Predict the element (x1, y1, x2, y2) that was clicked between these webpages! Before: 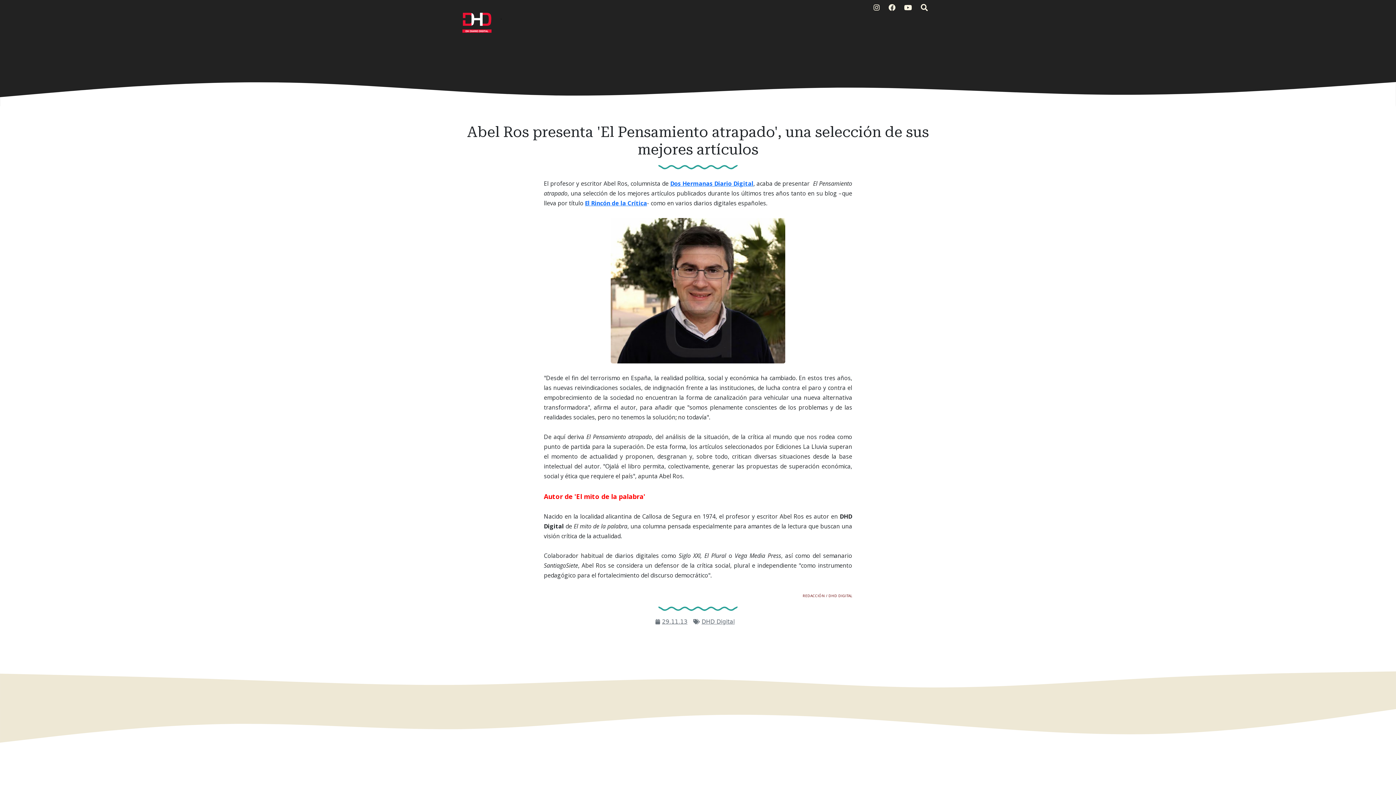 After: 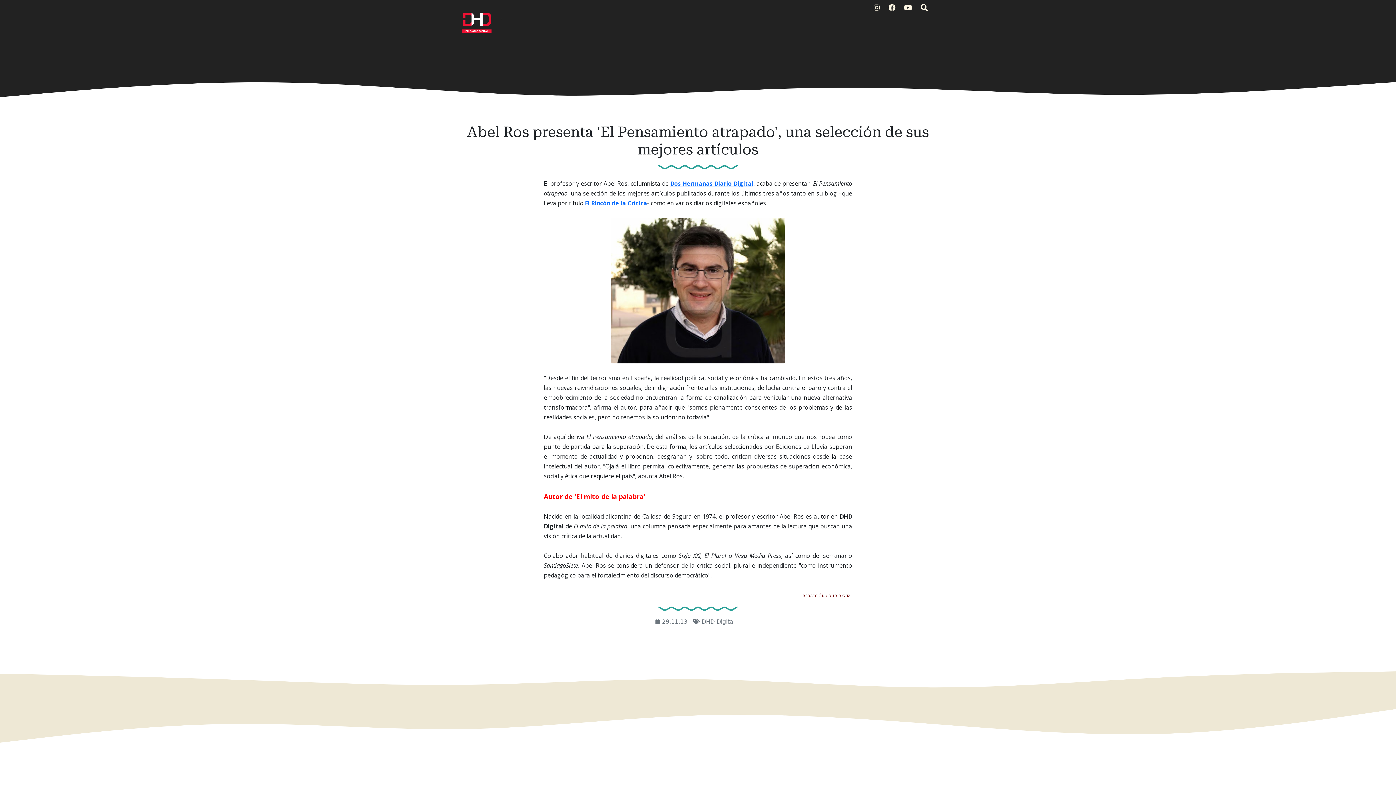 Action: label: El Rincón de la Crítica bbox: (585, 199, 647, 207)